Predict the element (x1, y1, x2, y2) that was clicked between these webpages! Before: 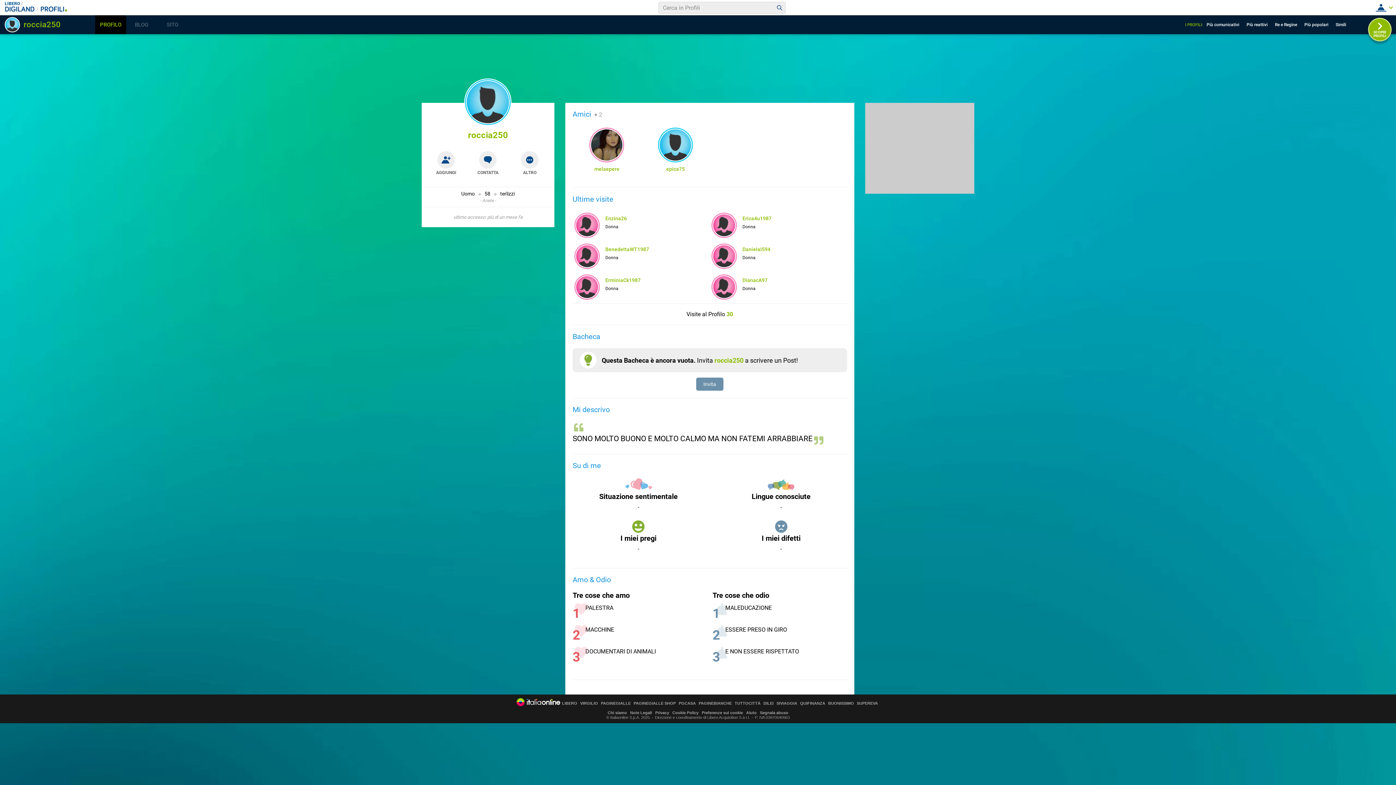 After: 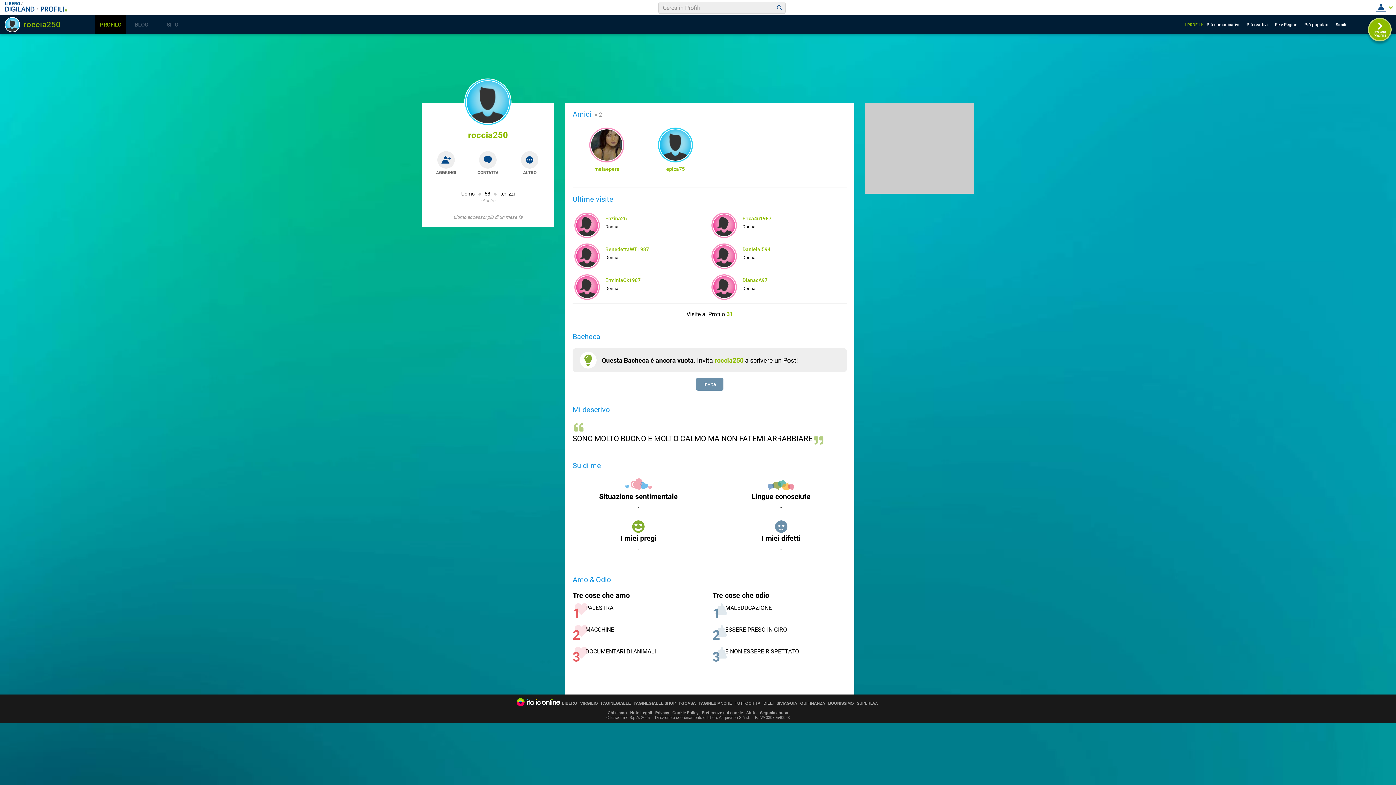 Action: bbox: (95, 15, 126, 34) label: PROFILO